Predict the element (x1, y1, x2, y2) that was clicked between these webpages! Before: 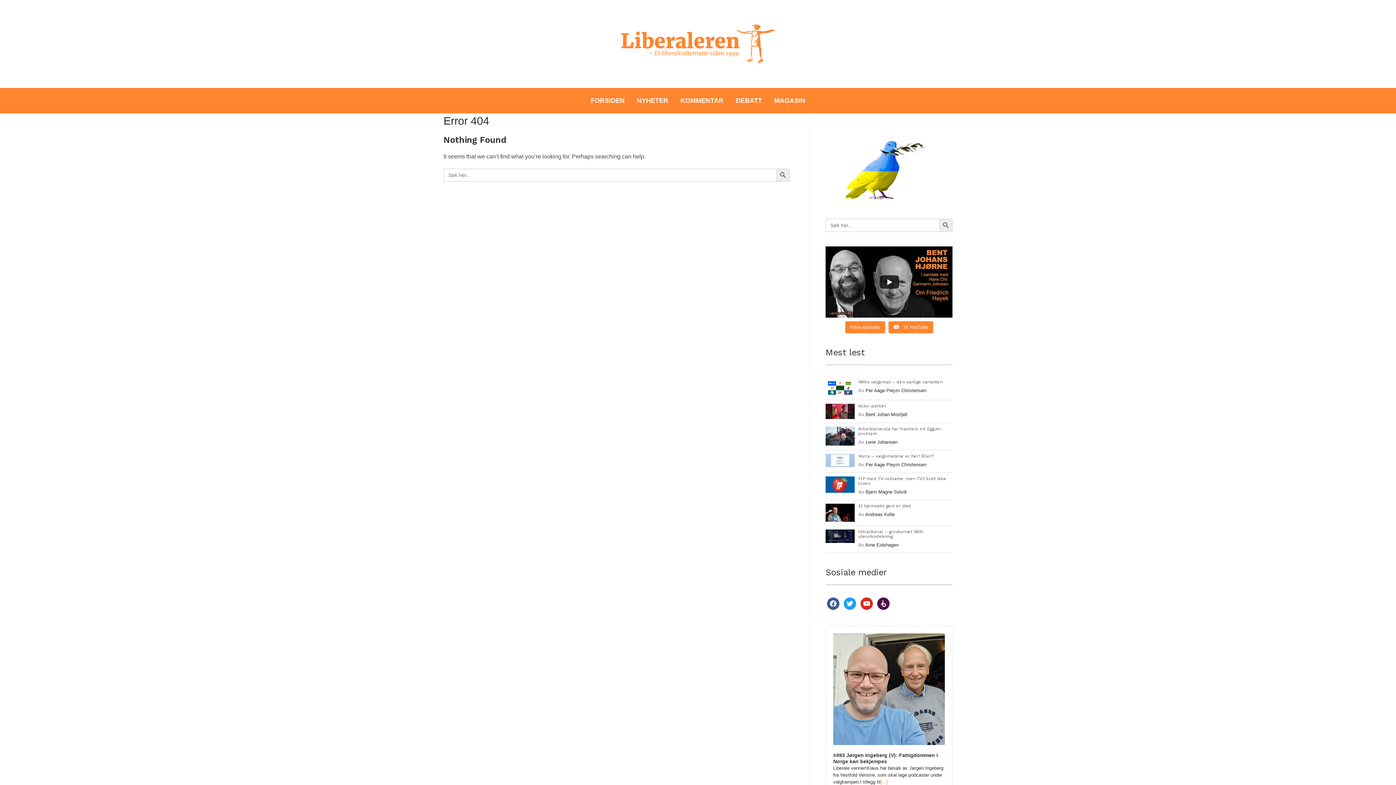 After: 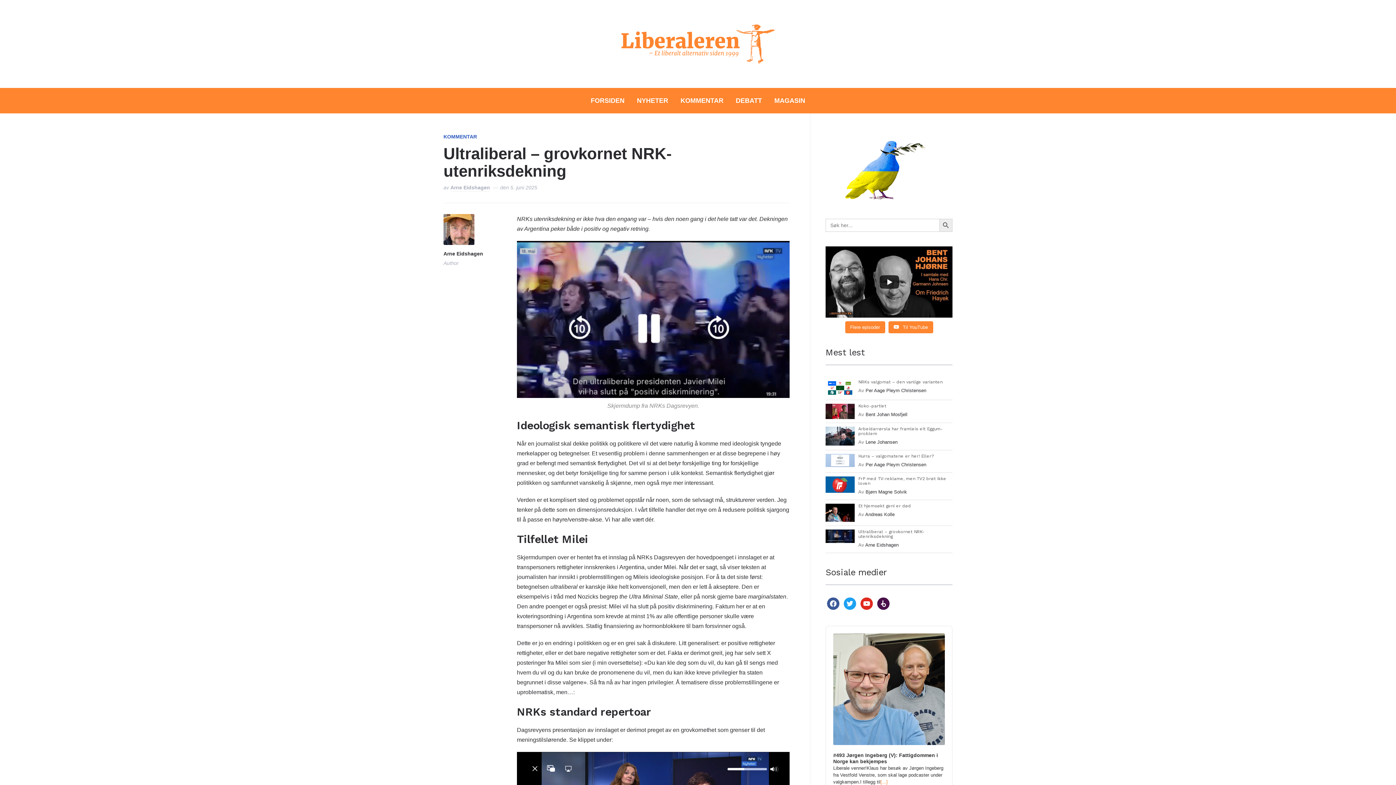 Action: label: Ultraliberal – grovkornet NRK-utenriksdekning bbox: (858, 529, 924, 539)